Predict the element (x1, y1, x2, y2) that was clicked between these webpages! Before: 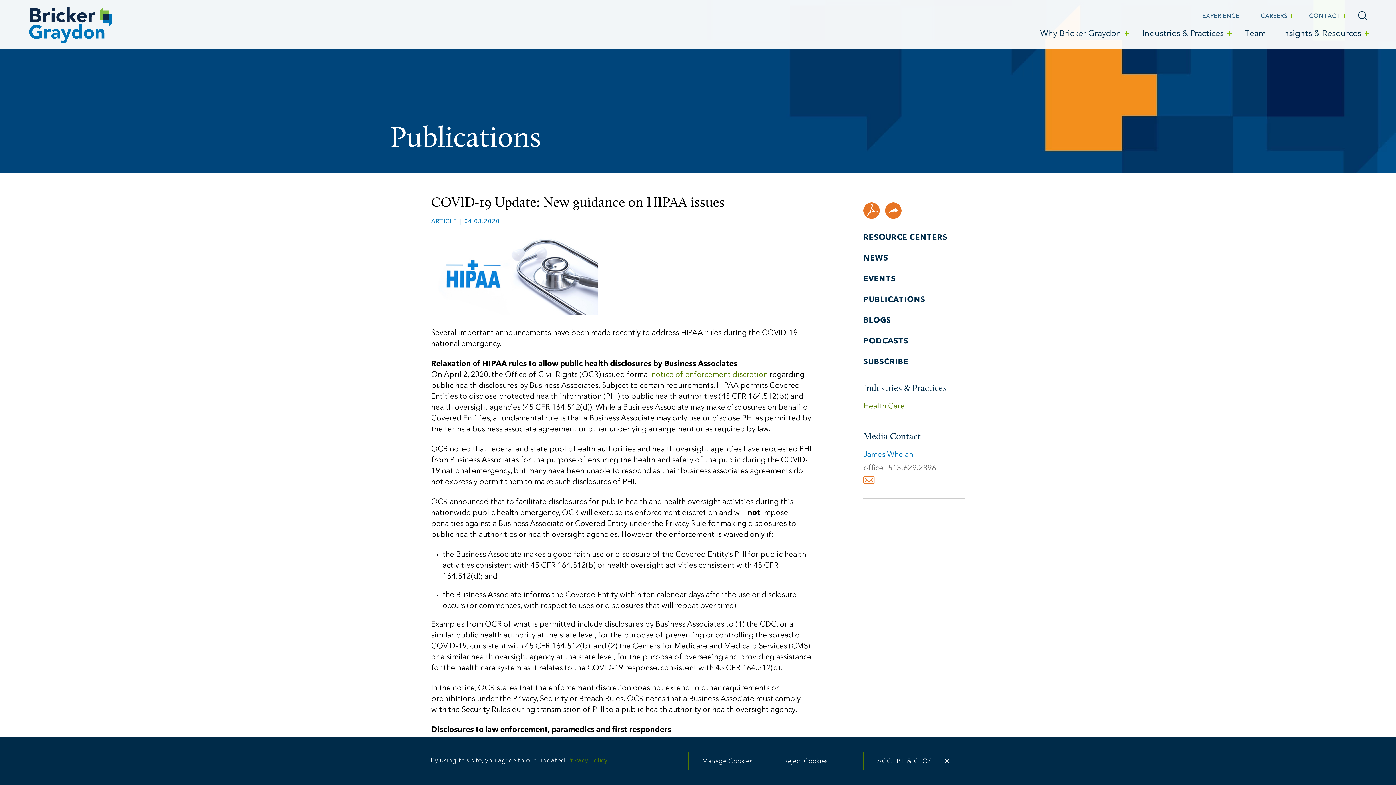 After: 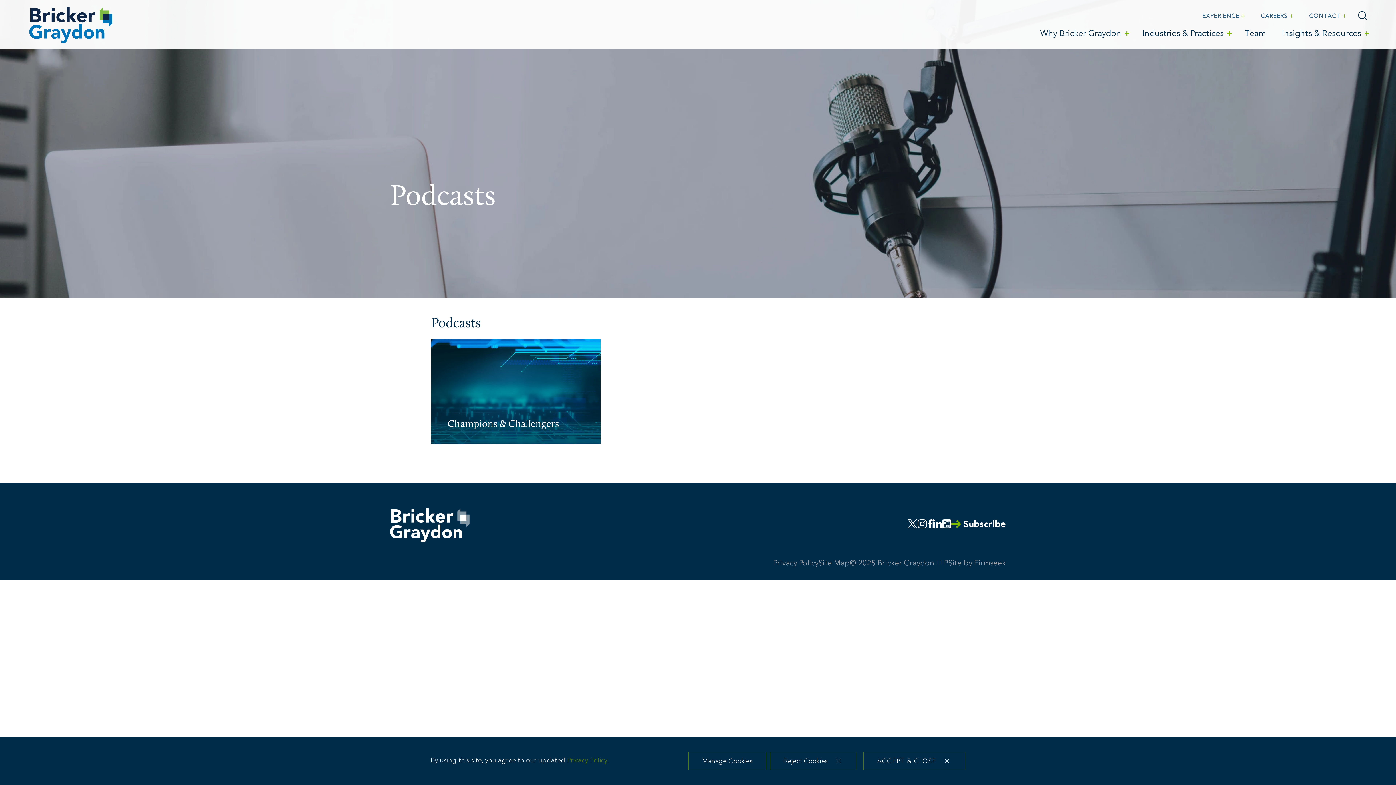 Action: bbox: (863, 337, 908, 345) label: PODCASTS